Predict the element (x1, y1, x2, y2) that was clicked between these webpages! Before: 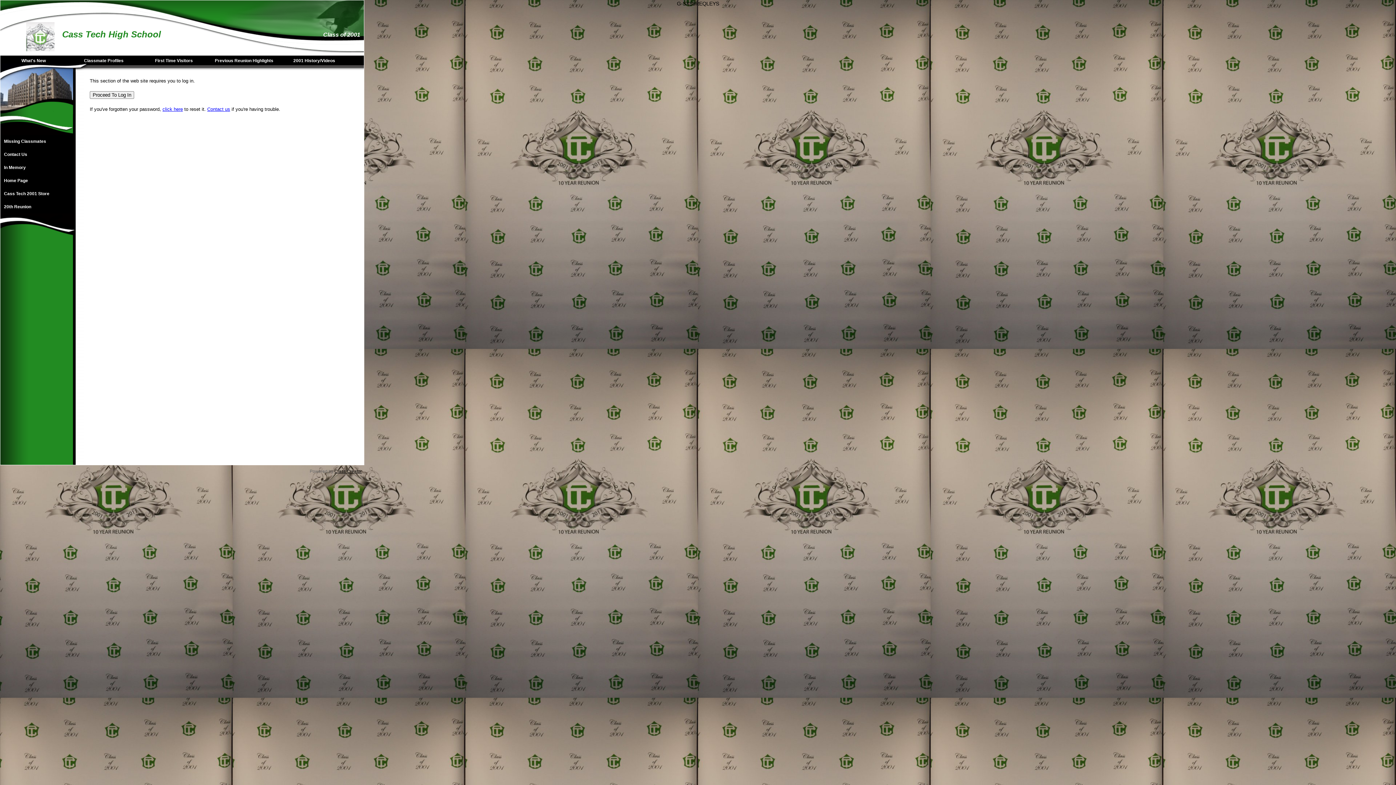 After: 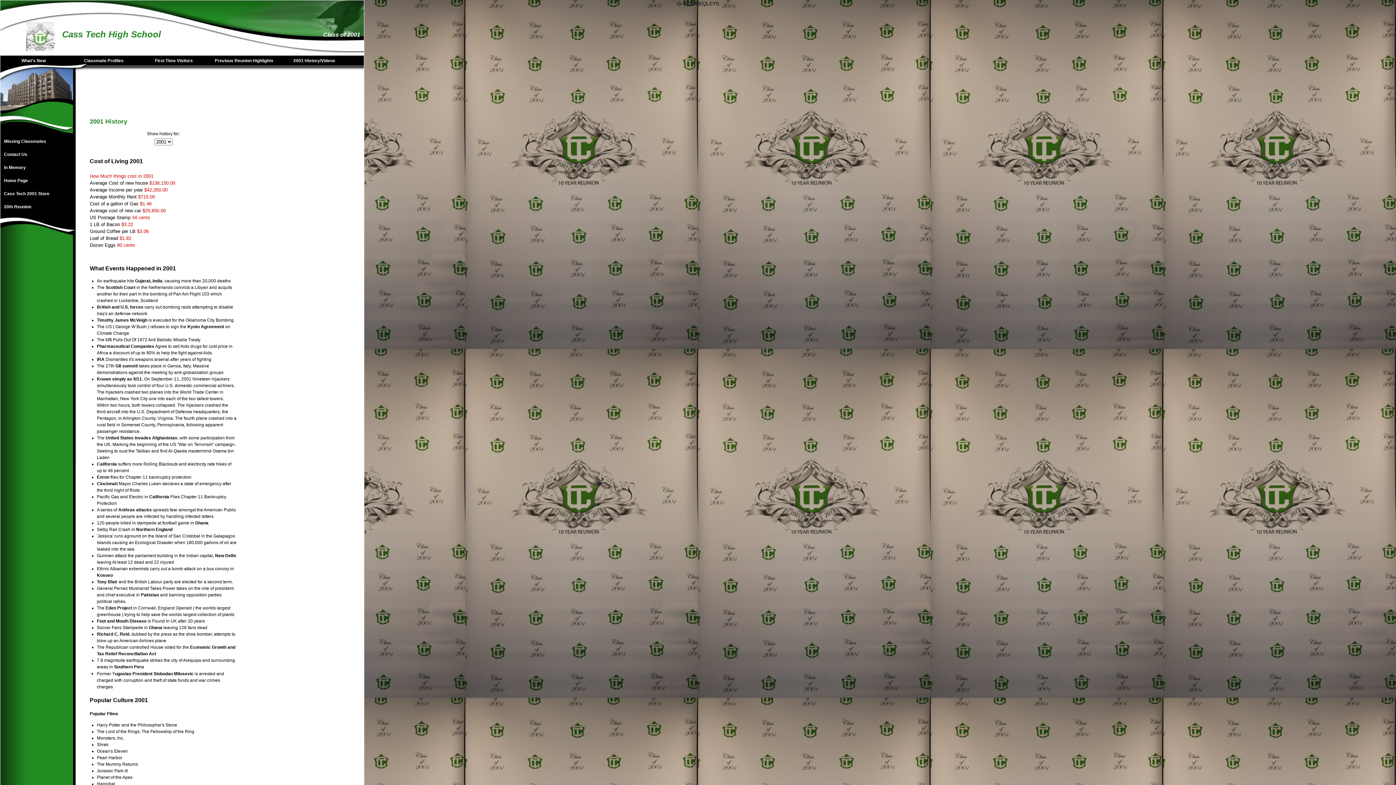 Action: label: 2001 History/Videos bbox: (281, 55, 351, 65)